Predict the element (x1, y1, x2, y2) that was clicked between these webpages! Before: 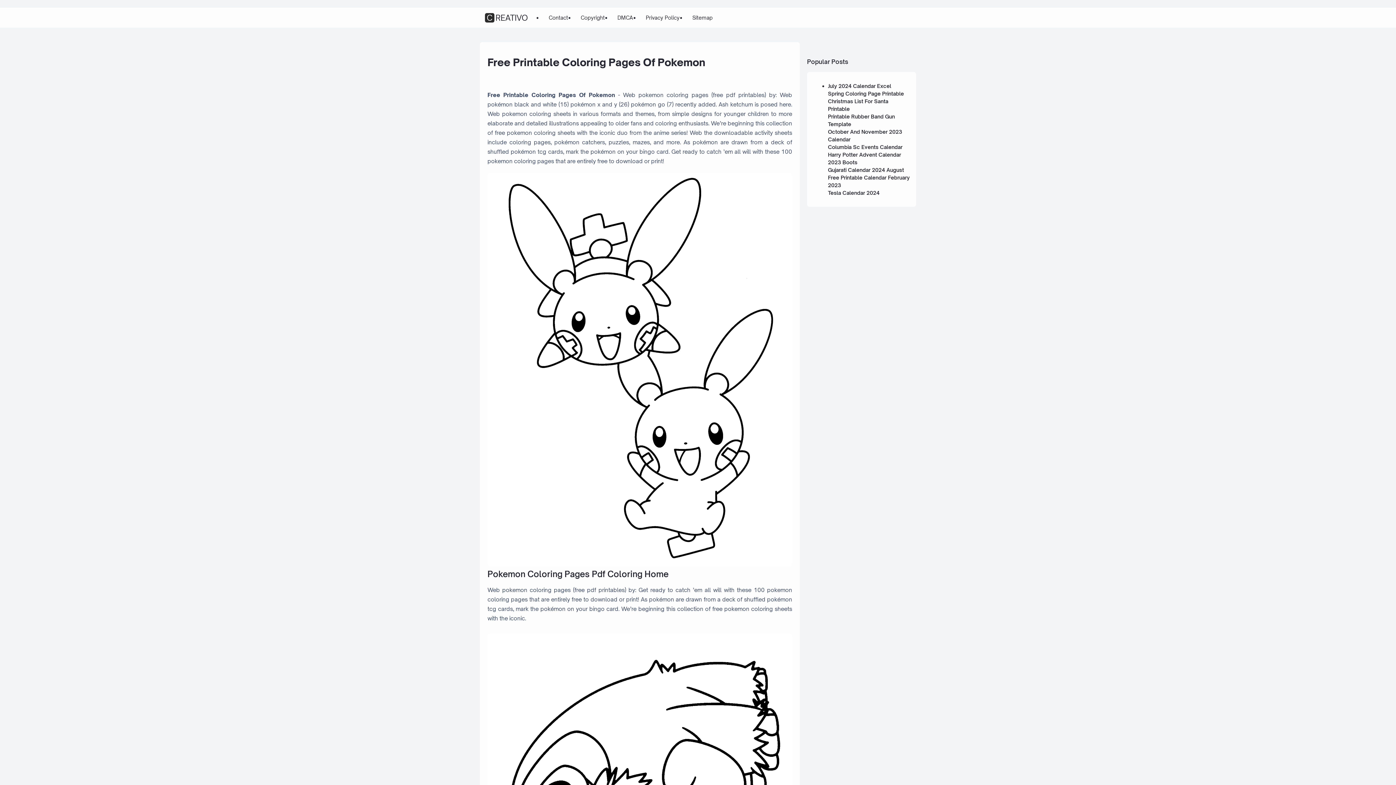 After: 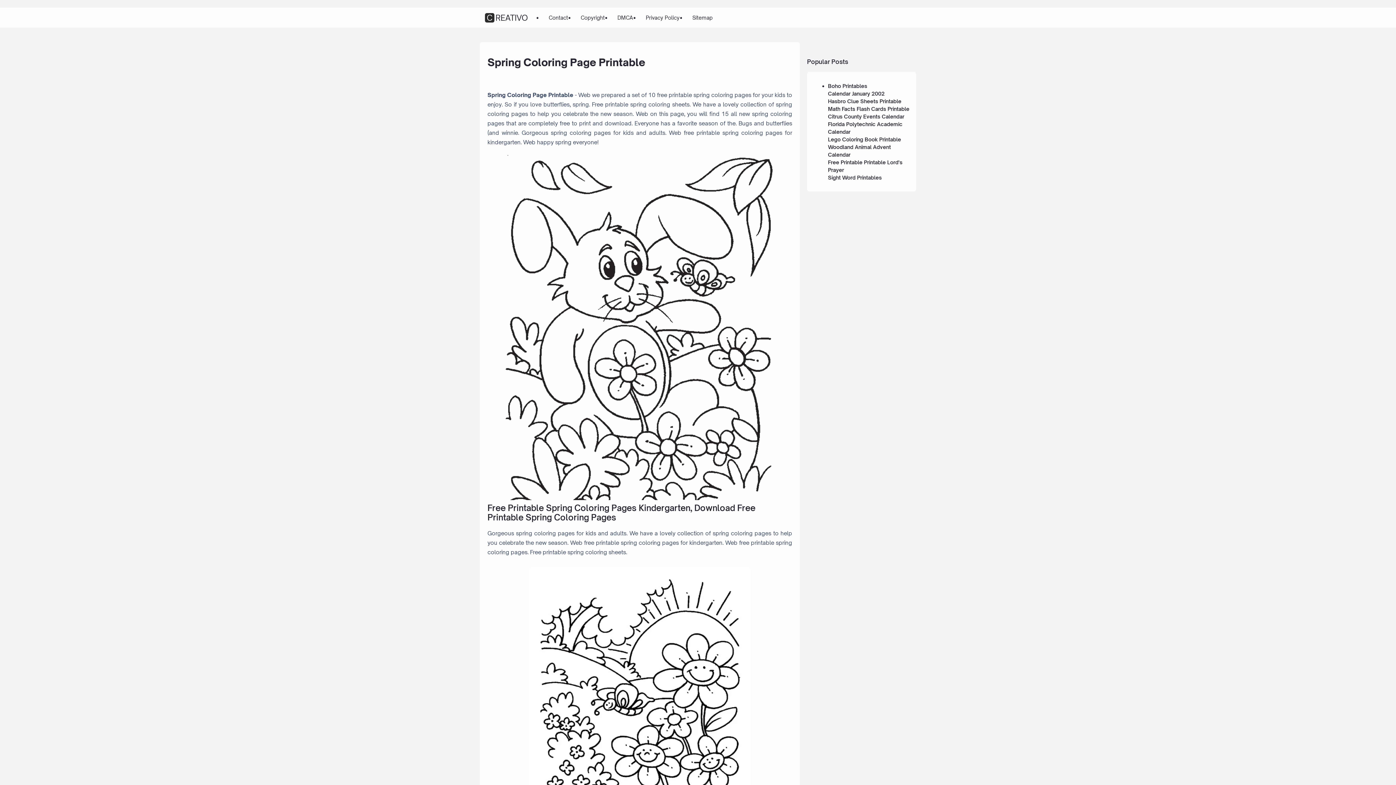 Action: bbox: (828, 90, 904, 96) label: Spring Coloring Page Printable